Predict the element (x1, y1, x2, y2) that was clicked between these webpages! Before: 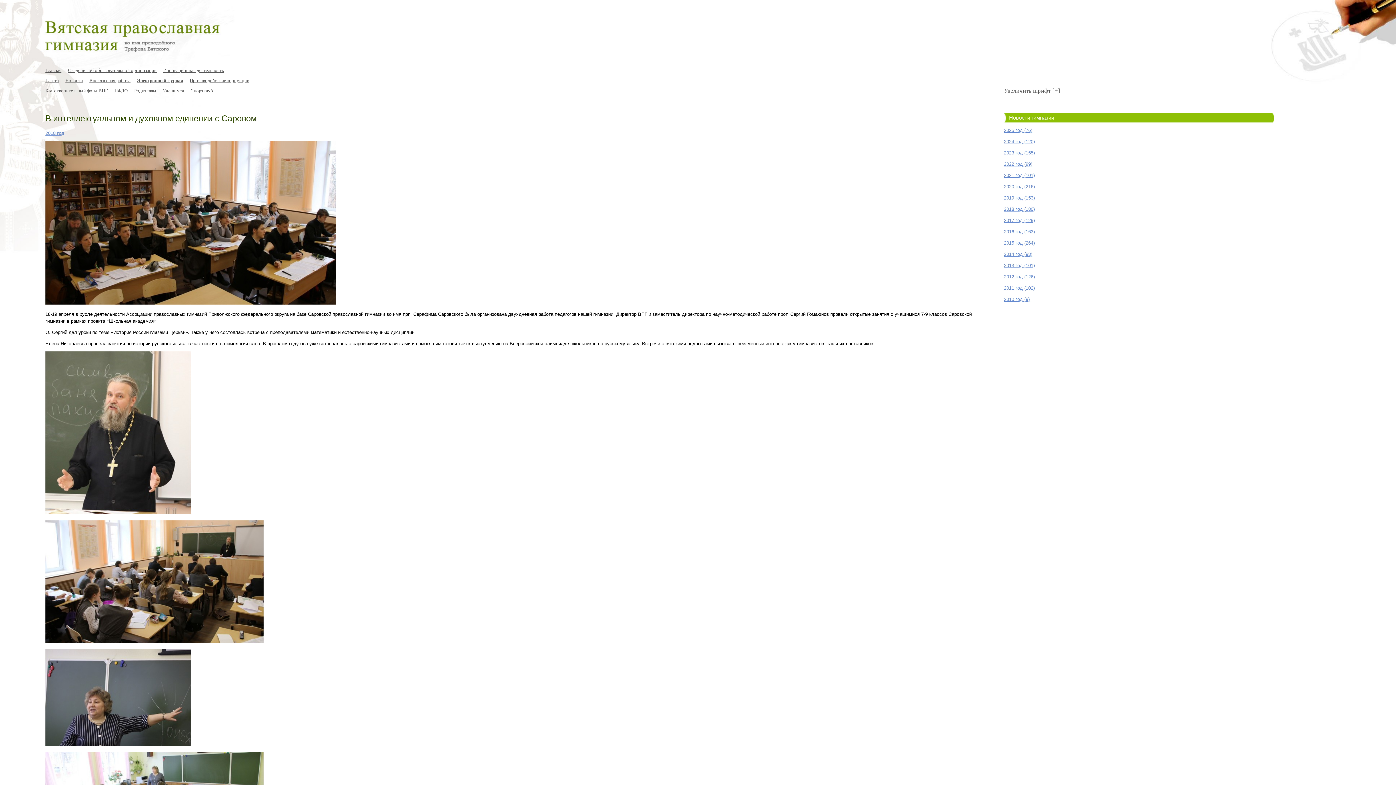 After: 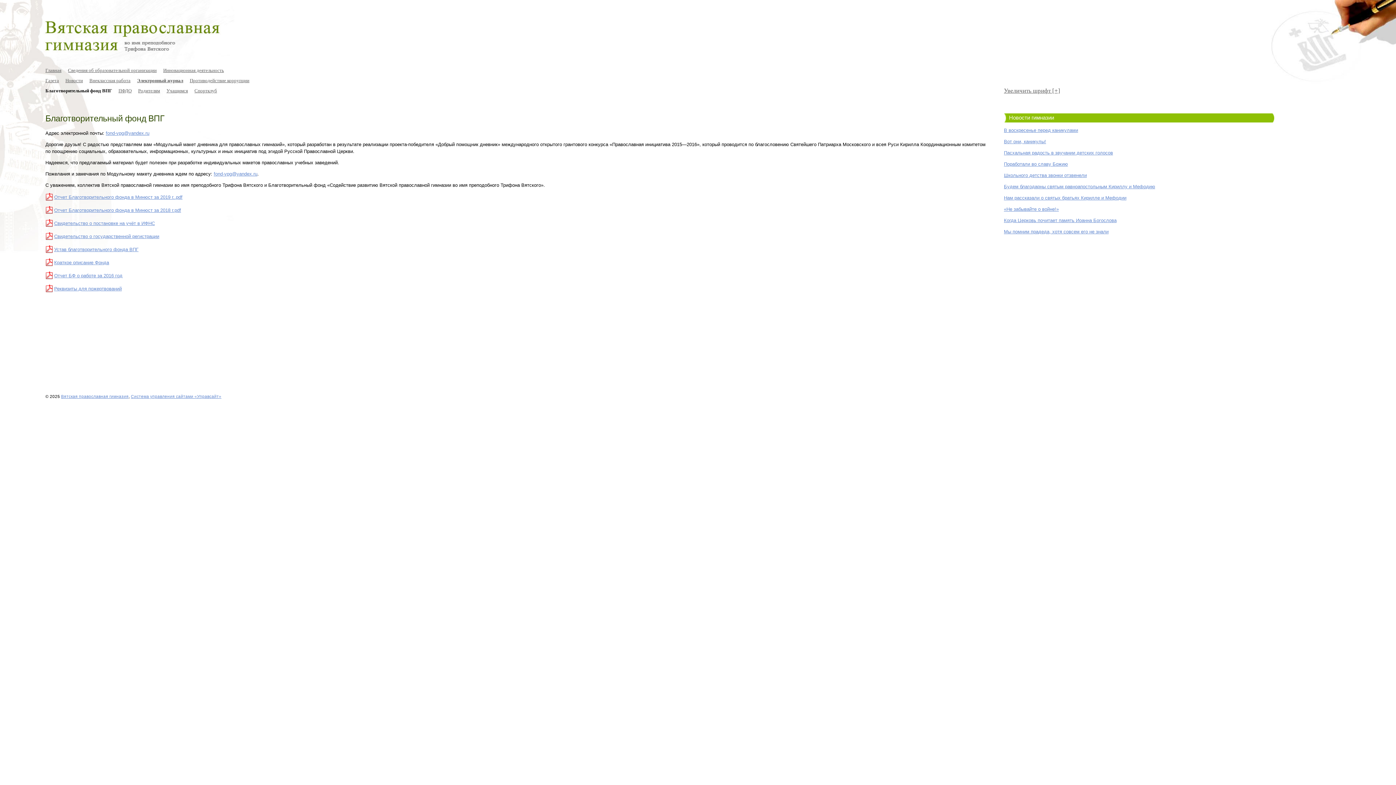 Action: label: Благотворительный фонд ВПГ bbox: (45, 88, 108, 93)